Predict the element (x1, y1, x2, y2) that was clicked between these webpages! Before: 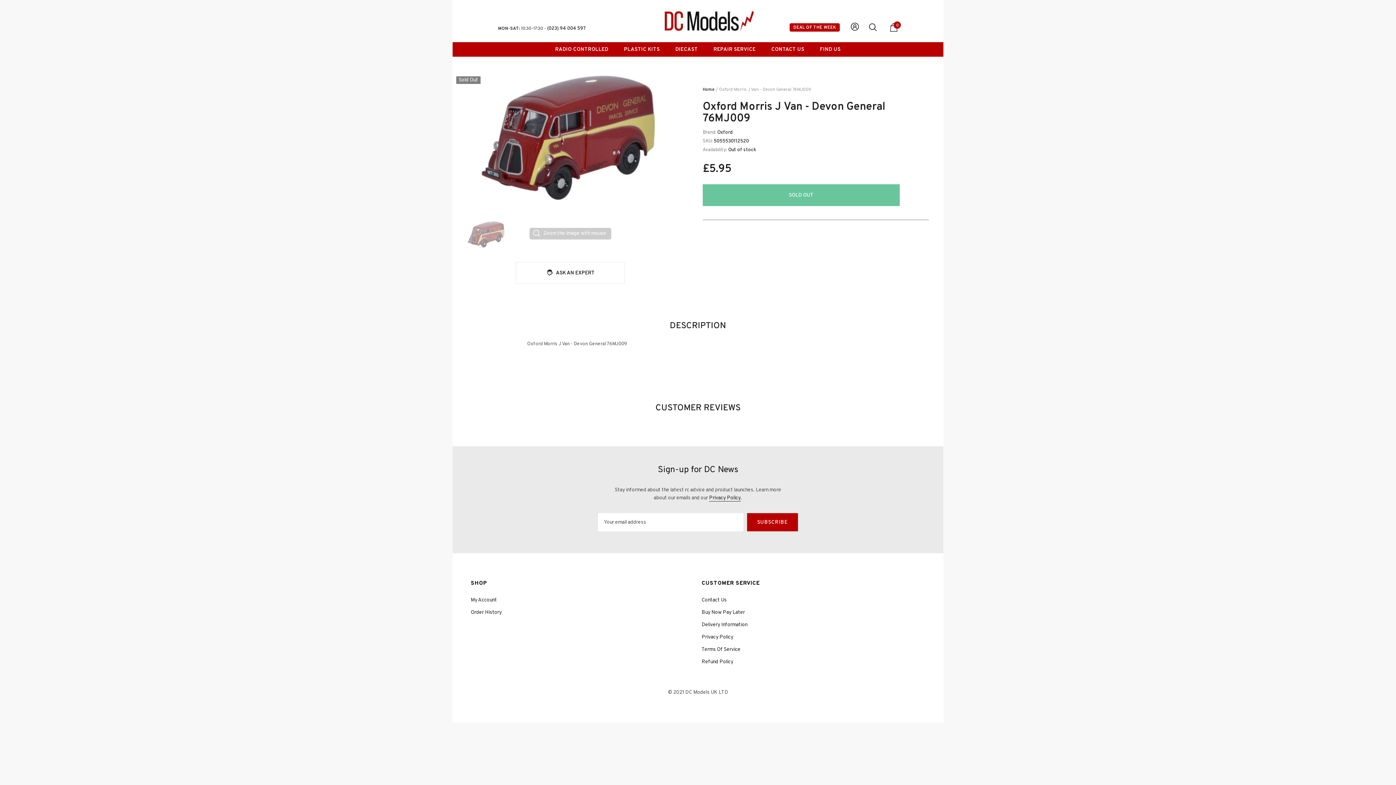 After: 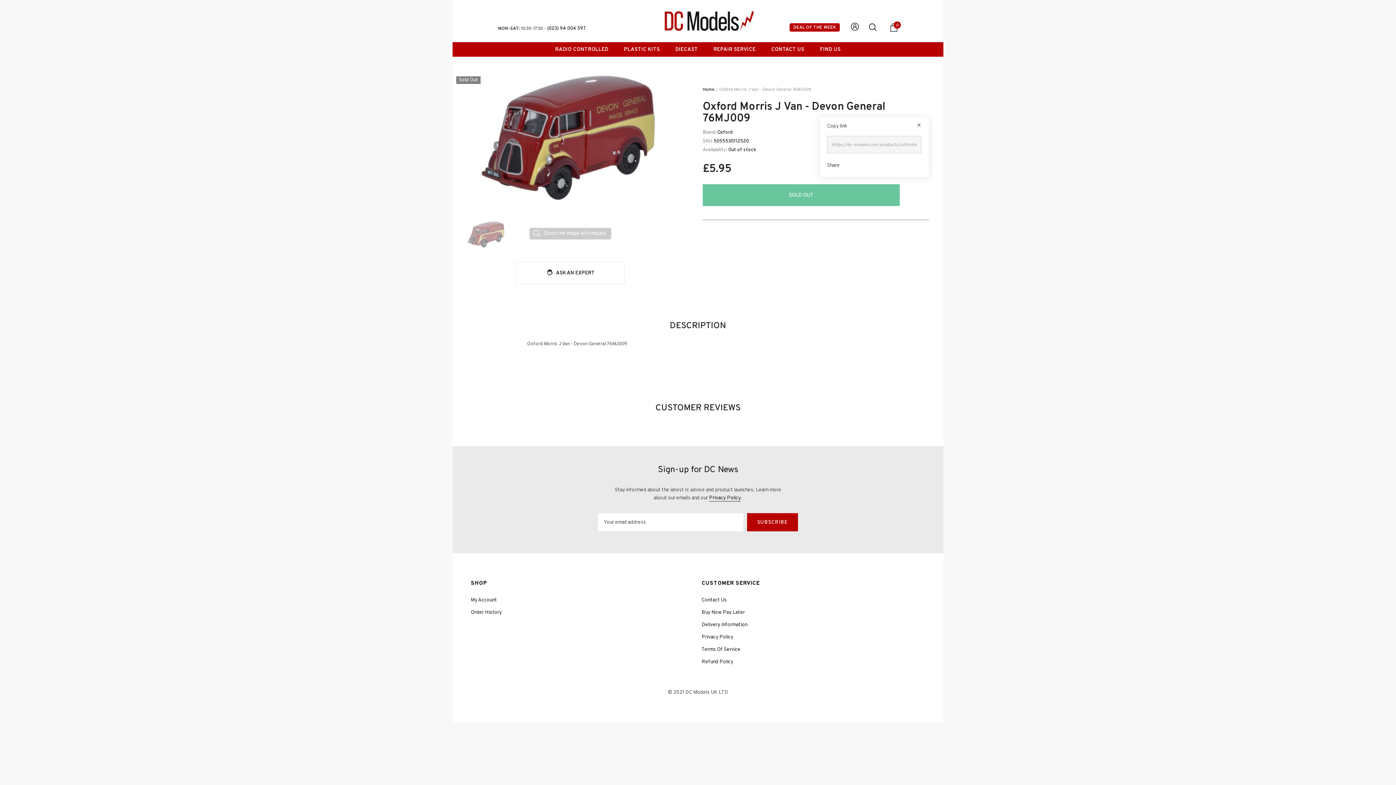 Action: bbox: (902, 184, 925, 207)